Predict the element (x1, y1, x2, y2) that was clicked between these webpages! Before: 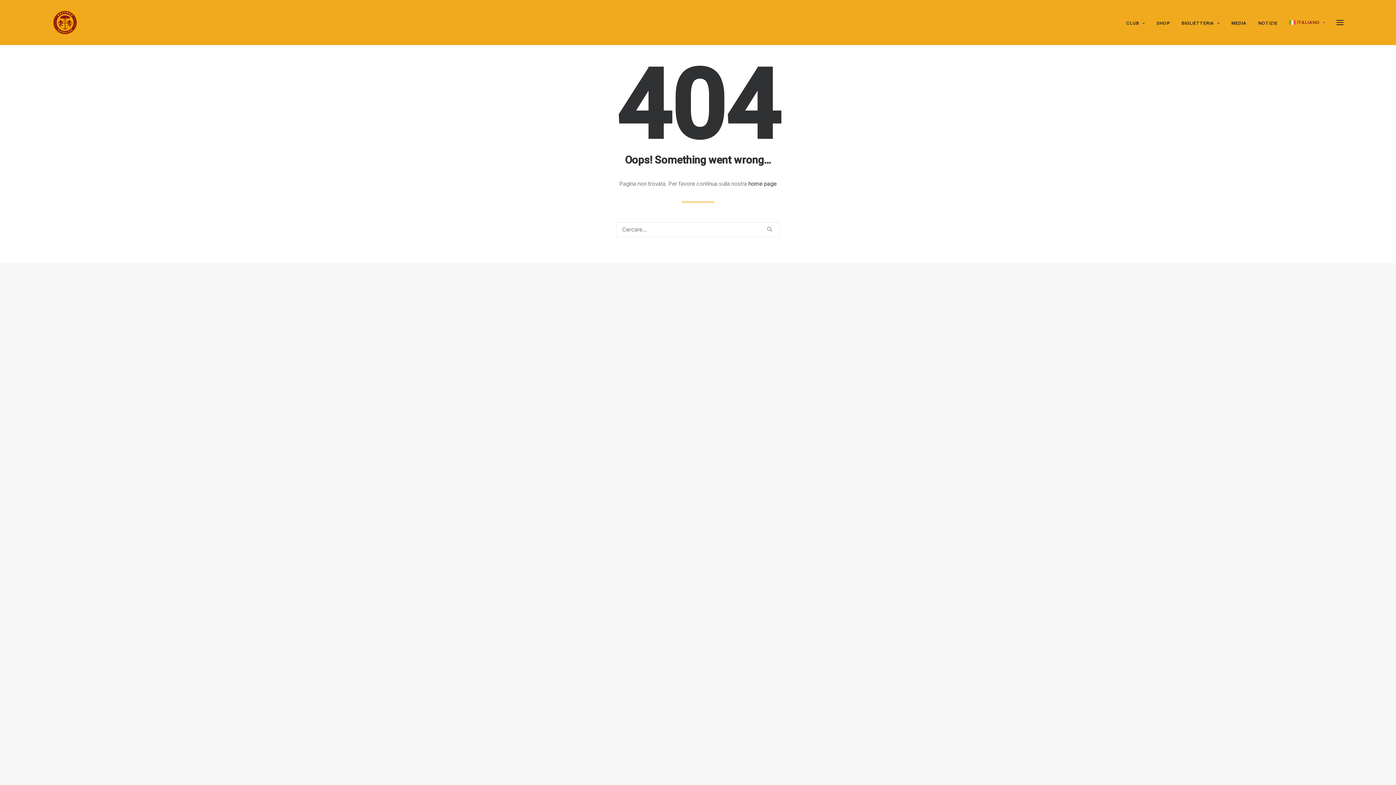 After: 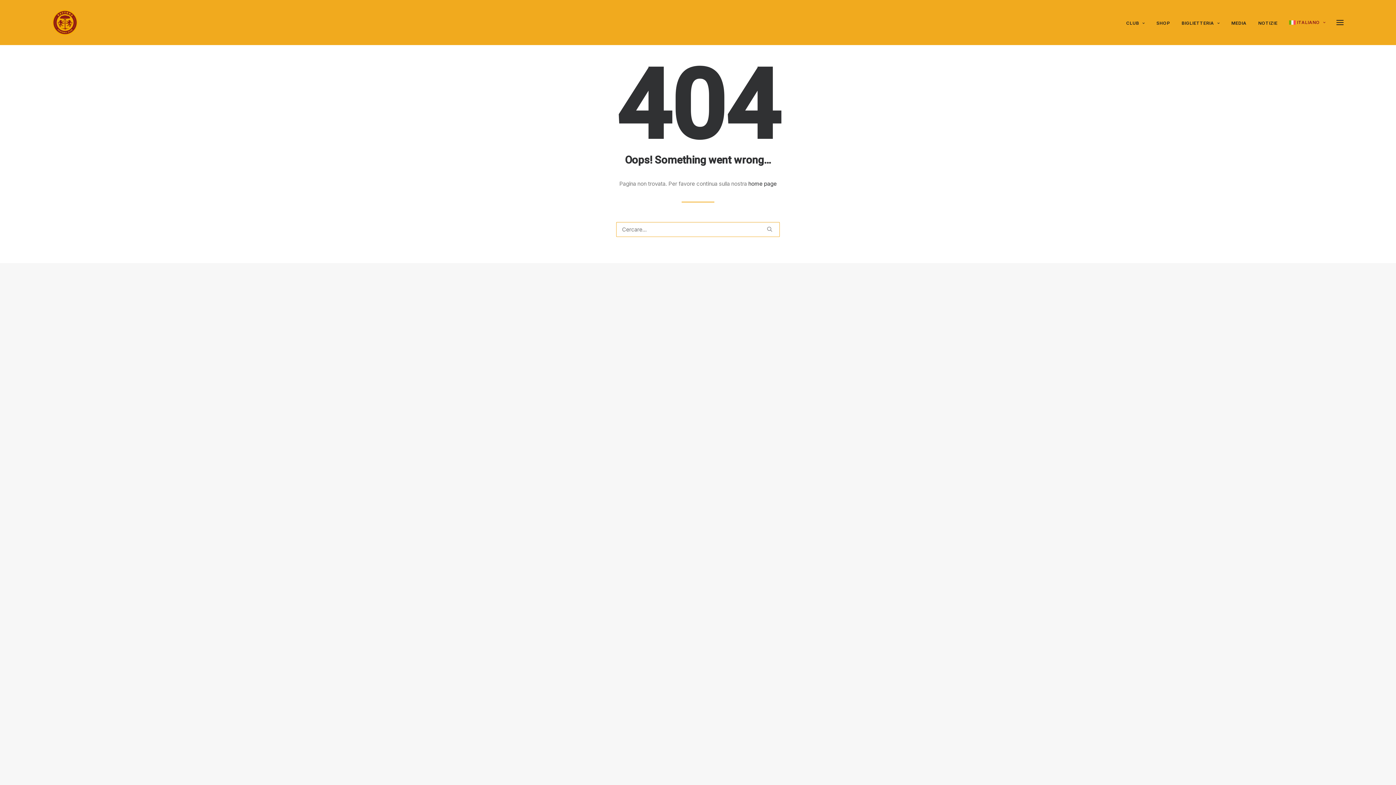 Action: bbox: (761, 220, 778, 237)